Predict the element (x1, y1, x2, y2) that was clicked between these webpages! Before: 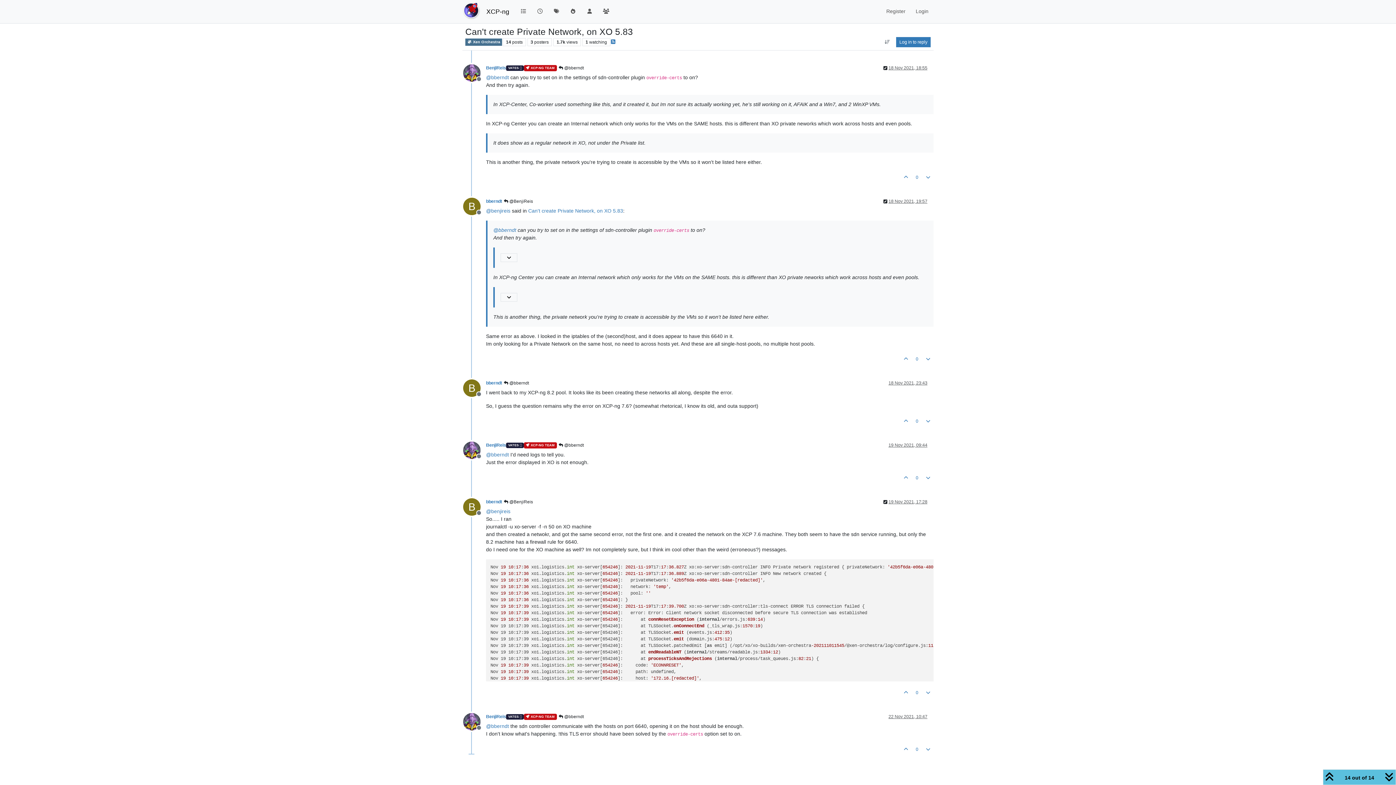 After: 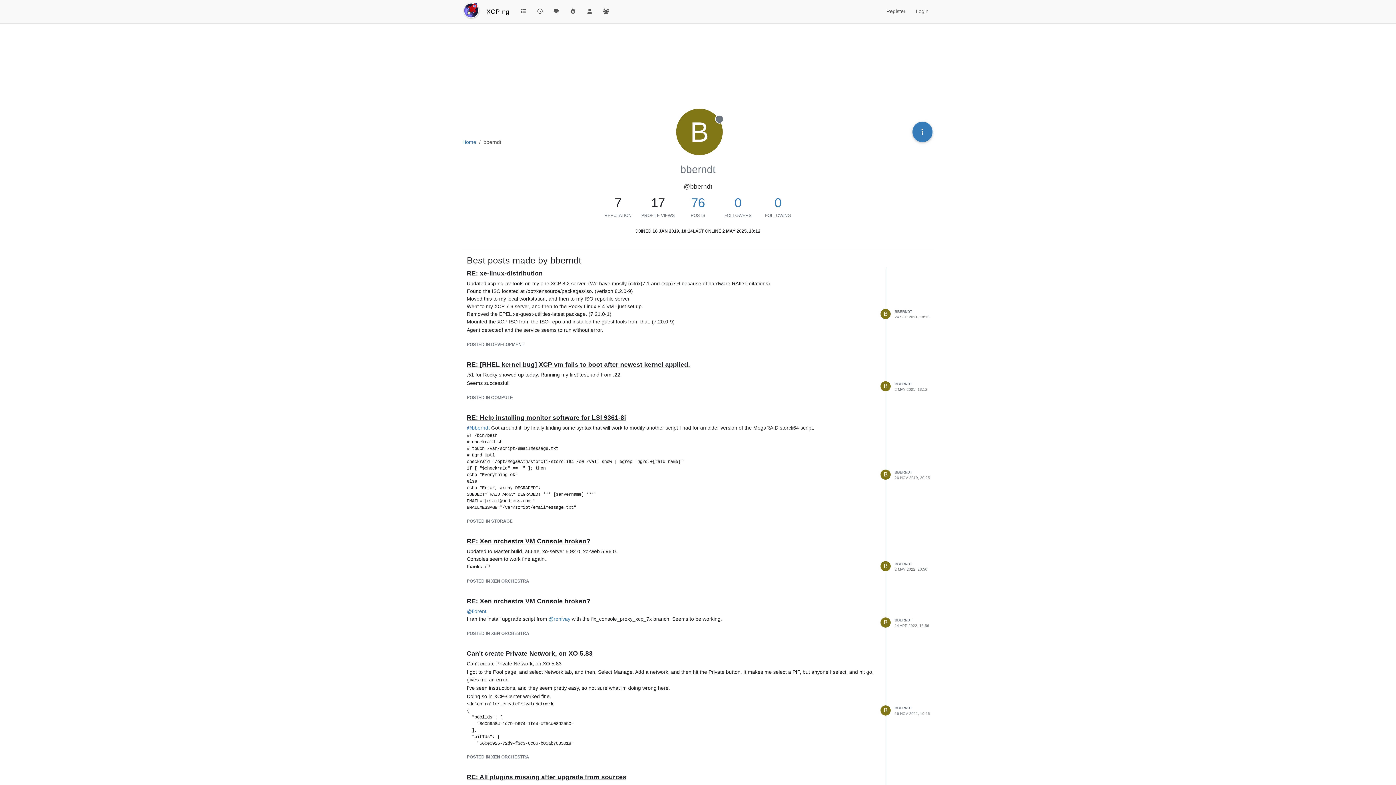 Action: label: bberndt bbox: (486, 199, 502, 204)